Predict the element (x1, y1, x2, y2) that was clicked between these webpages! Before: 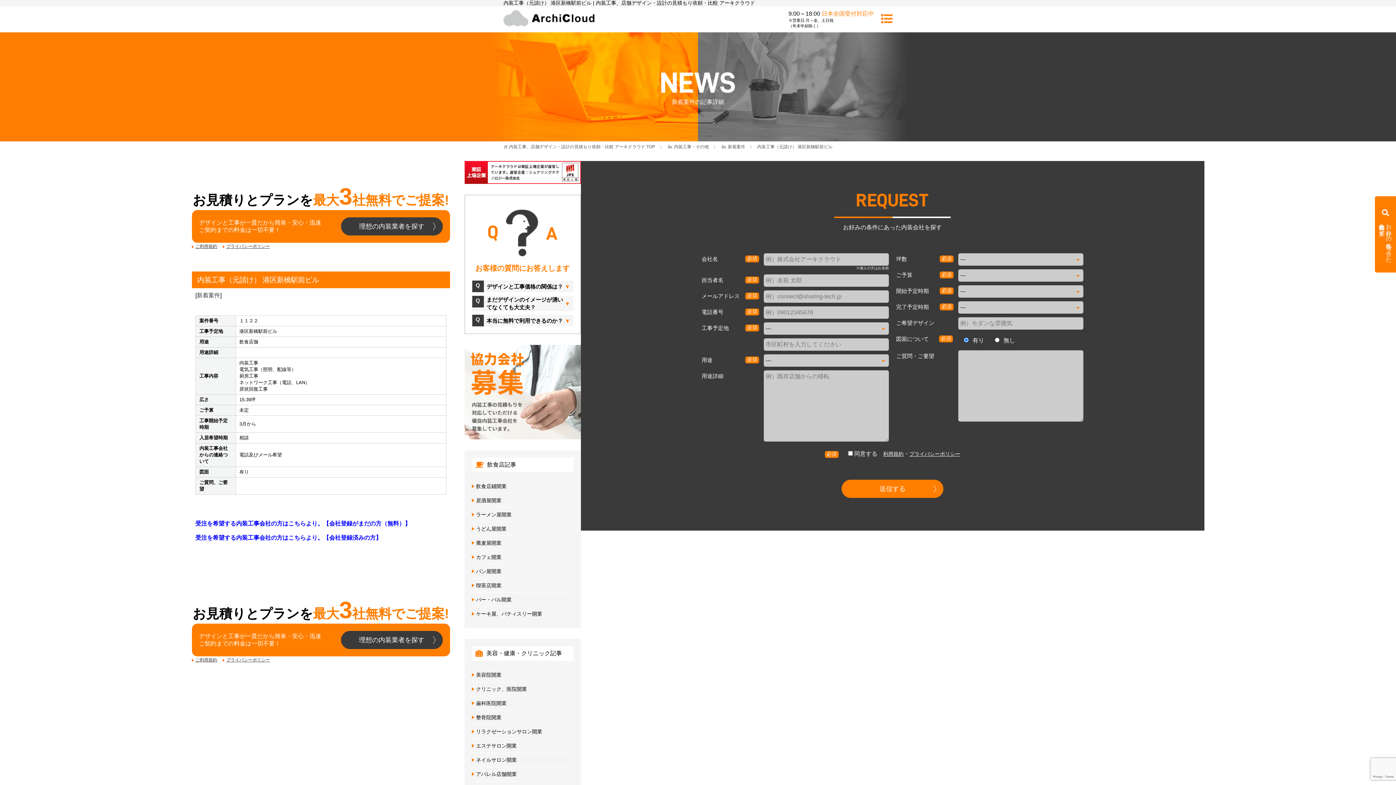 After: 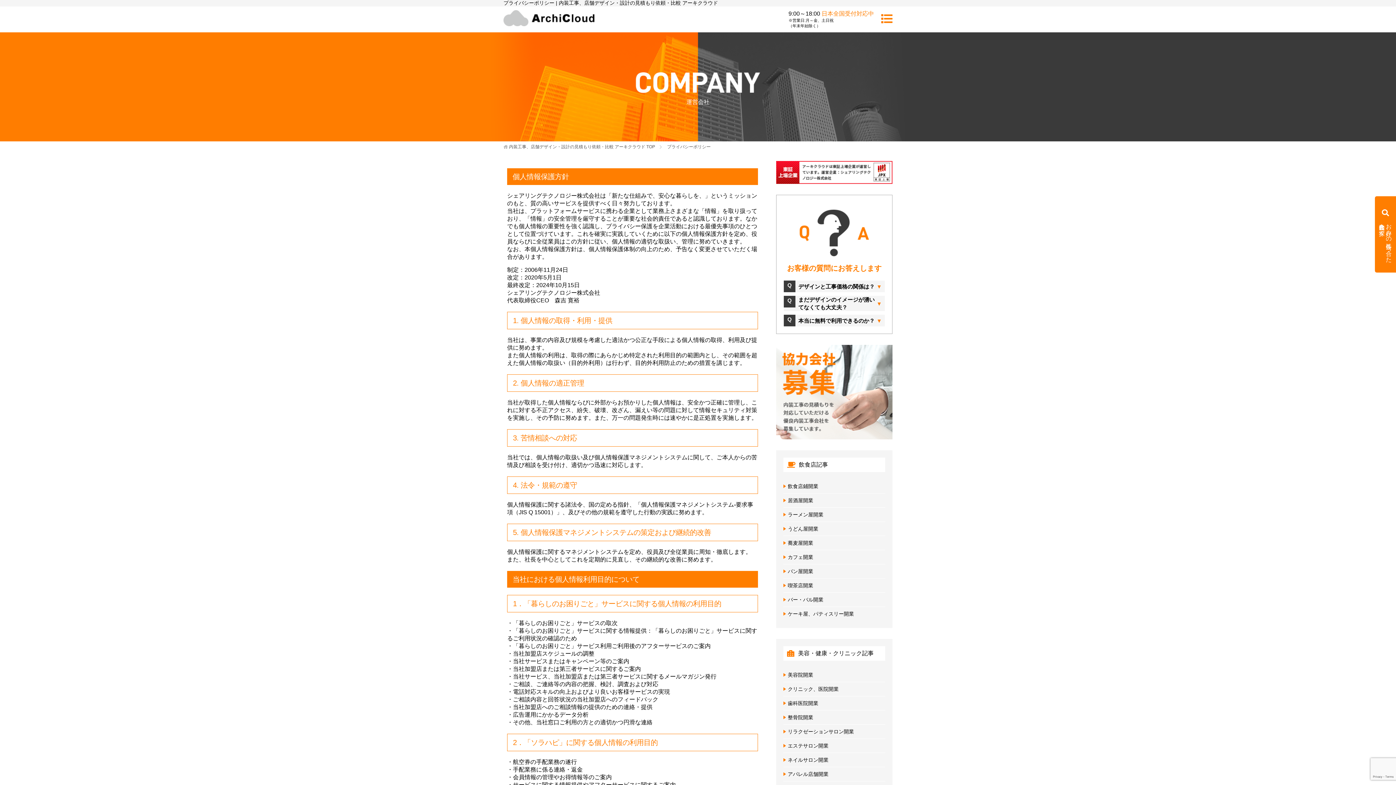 Action: label: プライバシーポリシー bbox: (226, 244, 270, 249)